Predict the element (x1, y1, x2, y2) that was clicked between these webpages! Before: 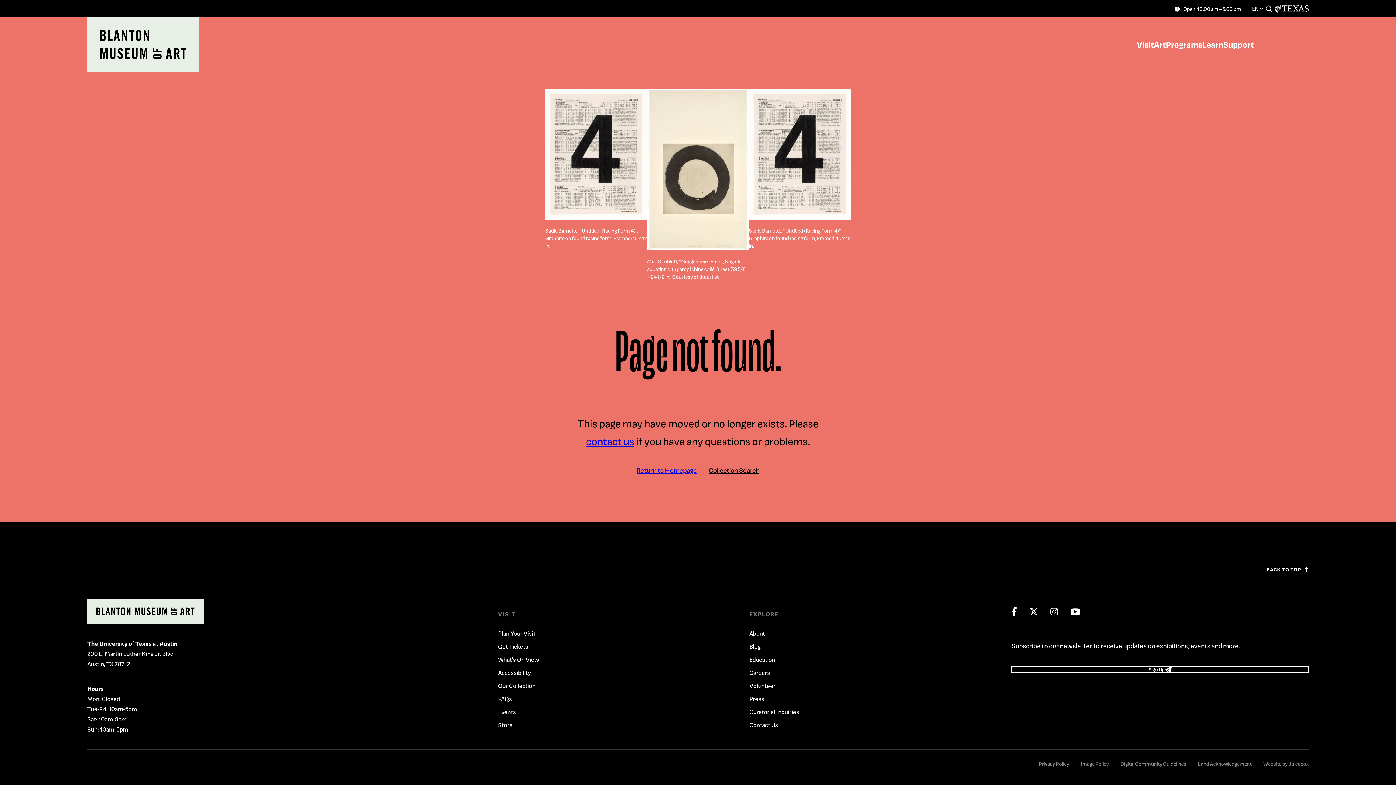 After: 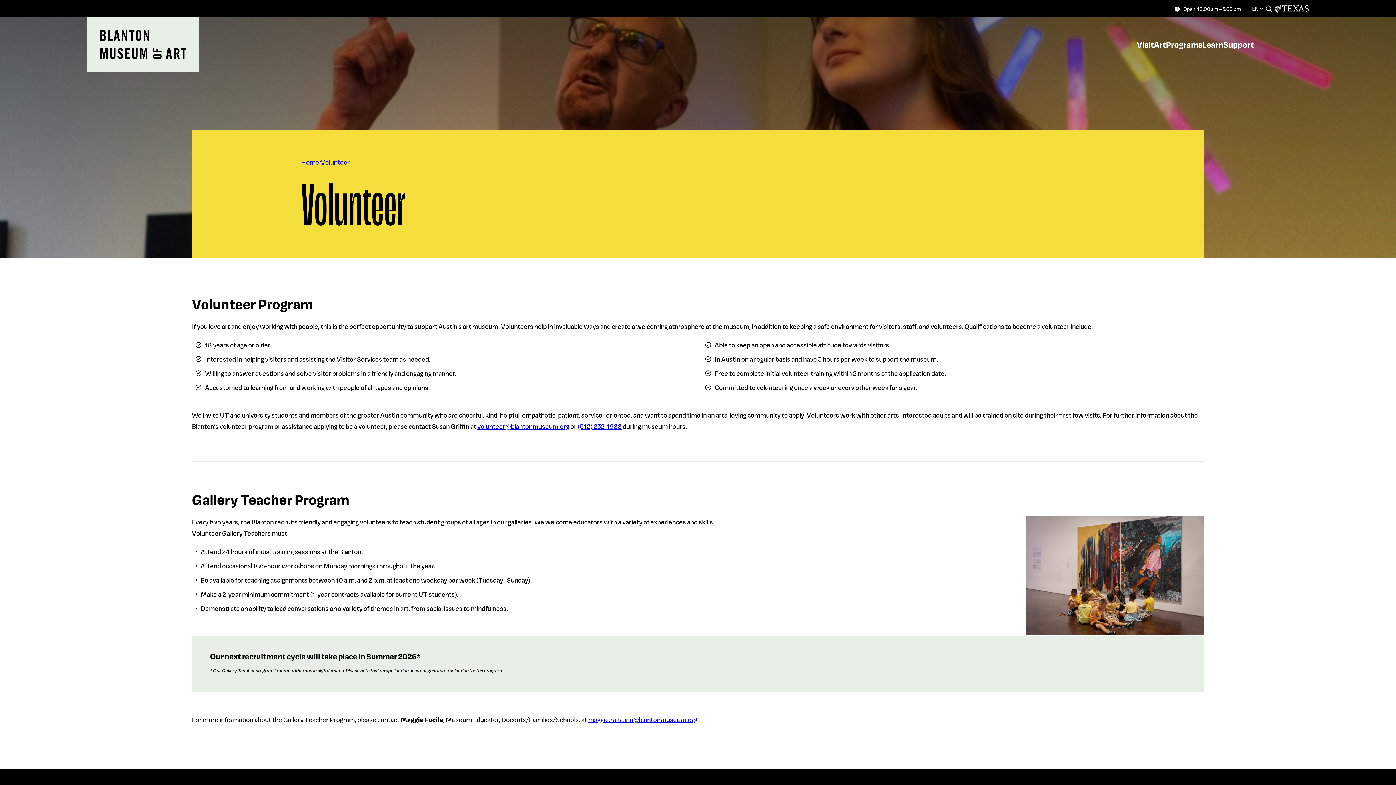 Action: label: Volunteer bbox: (749, 682, 775, 689)